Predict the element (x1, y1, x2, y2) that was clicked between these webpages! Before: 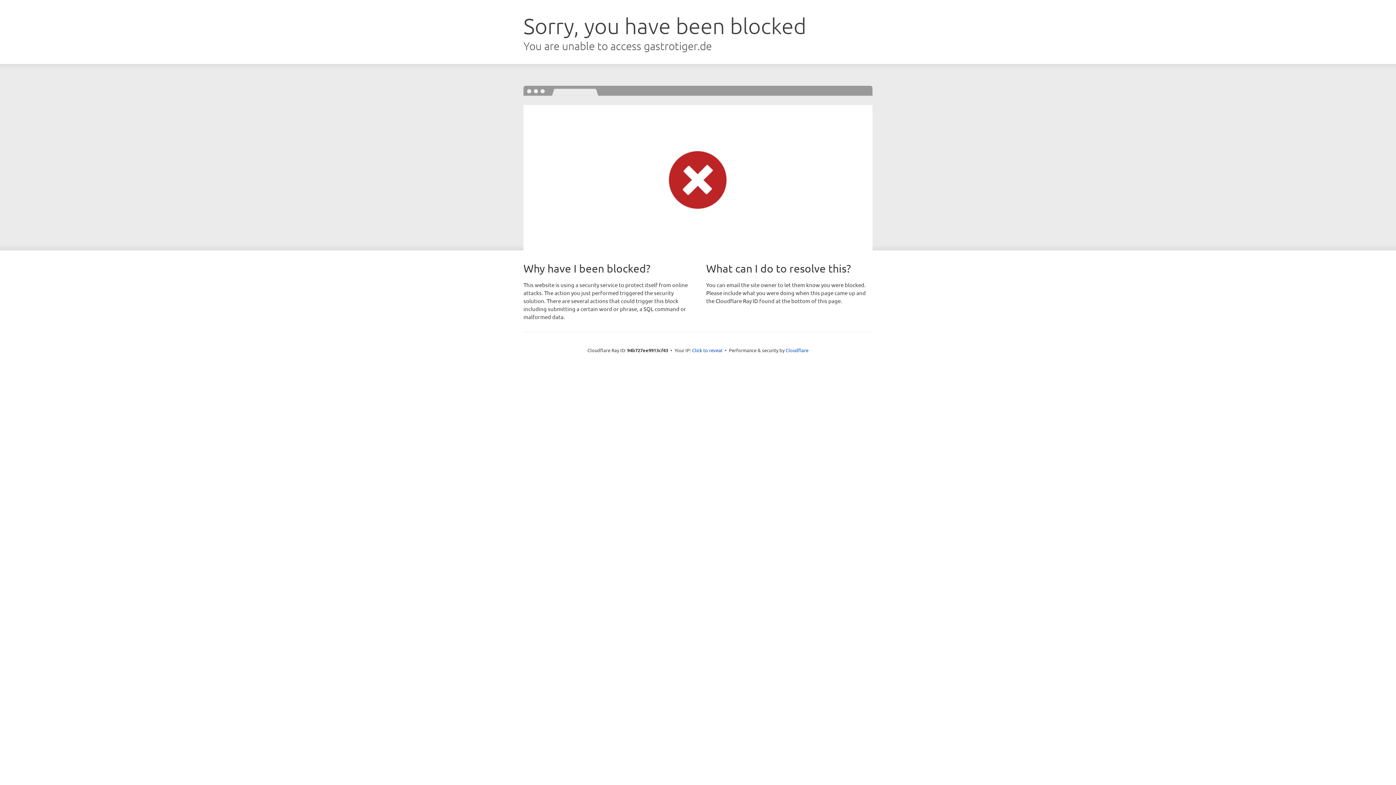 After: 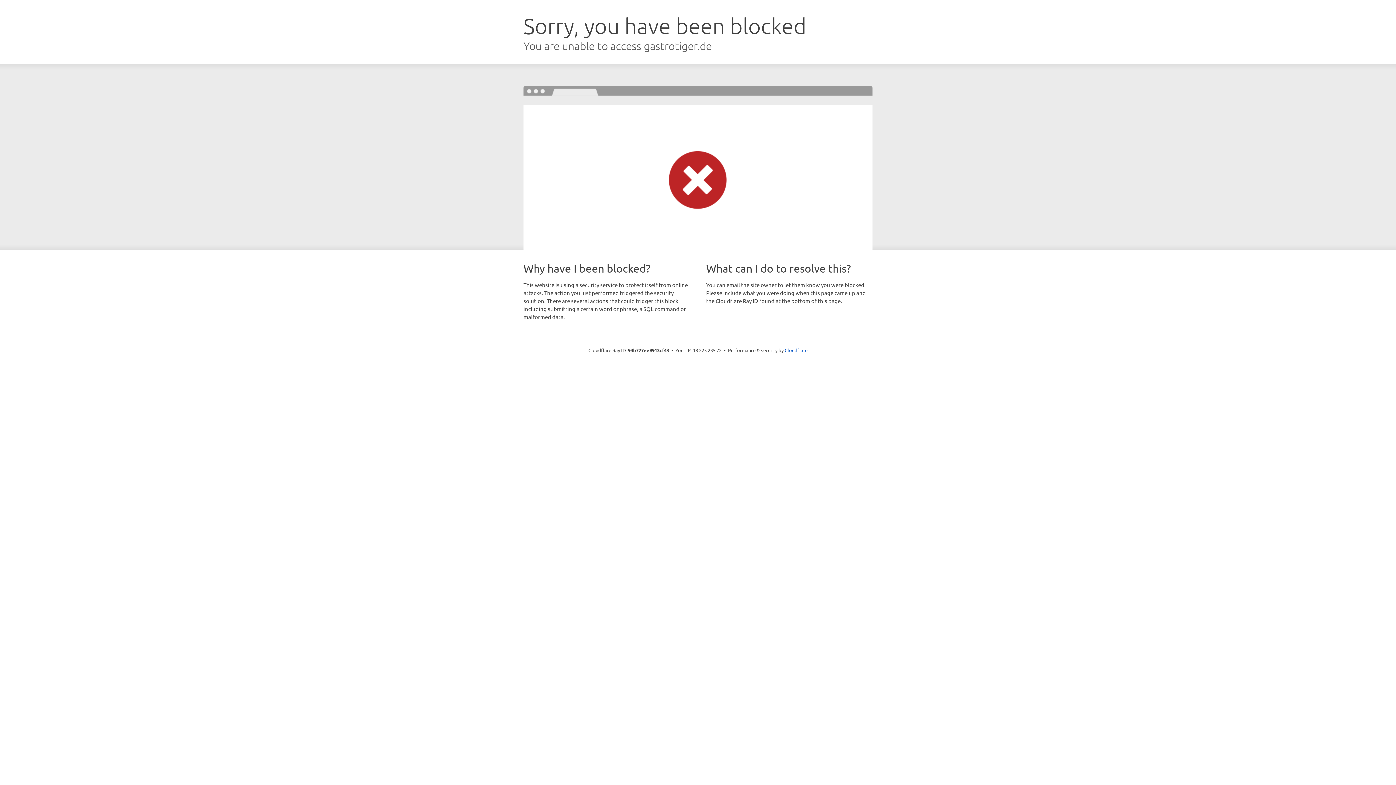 Action: bbox: (692, 346, 722, 353) label: Click to reveal